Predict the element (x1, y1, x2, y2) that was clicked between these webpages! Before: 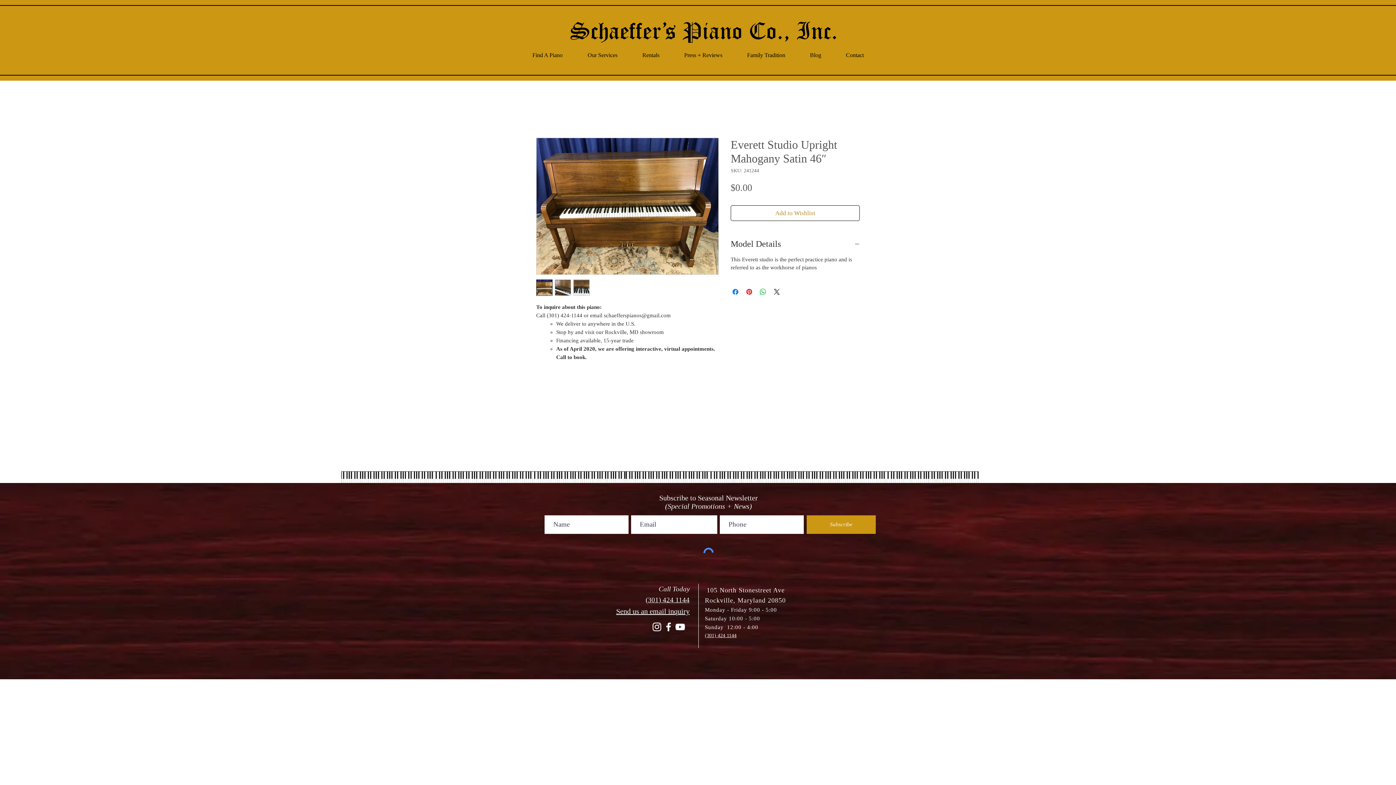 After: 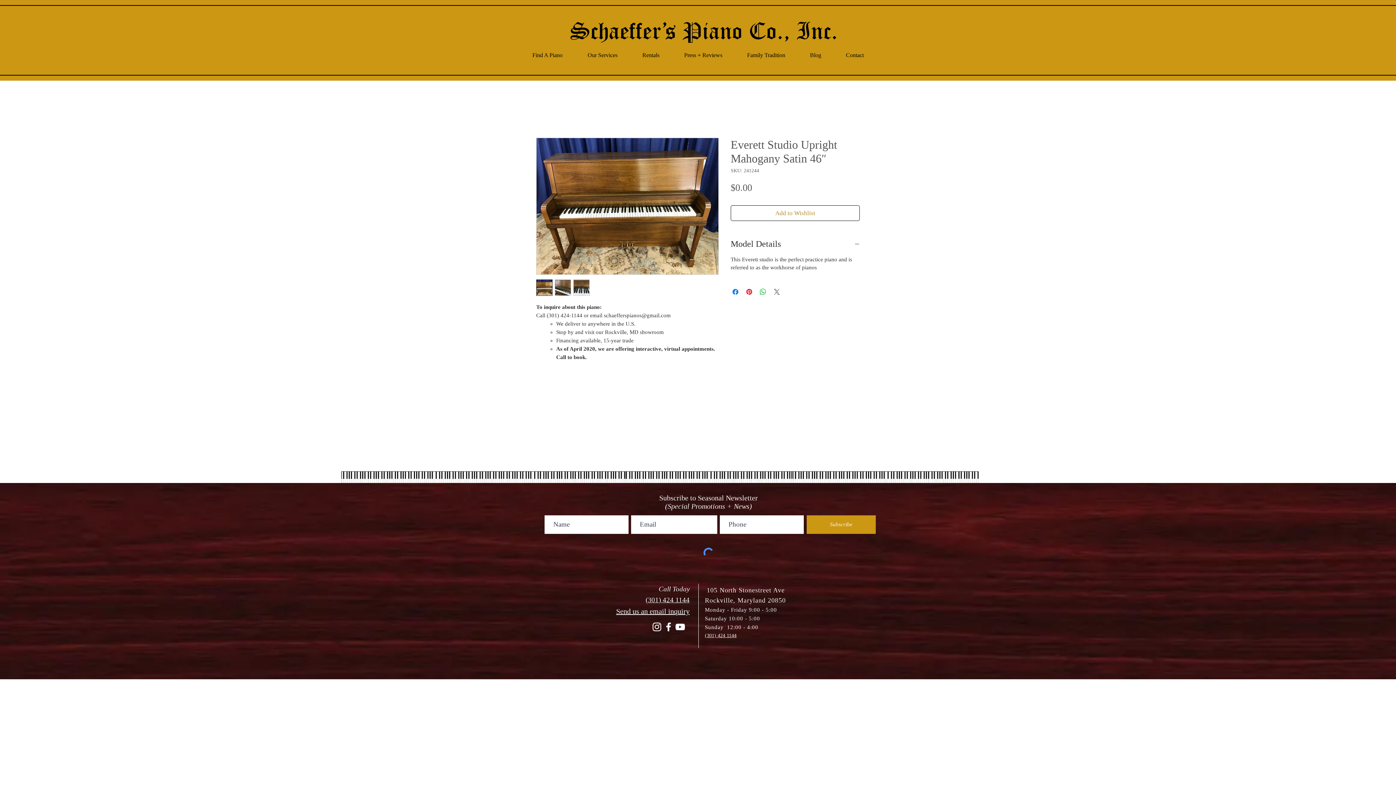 Action: bbox: (772, 287, 781, 296) label: Share on X